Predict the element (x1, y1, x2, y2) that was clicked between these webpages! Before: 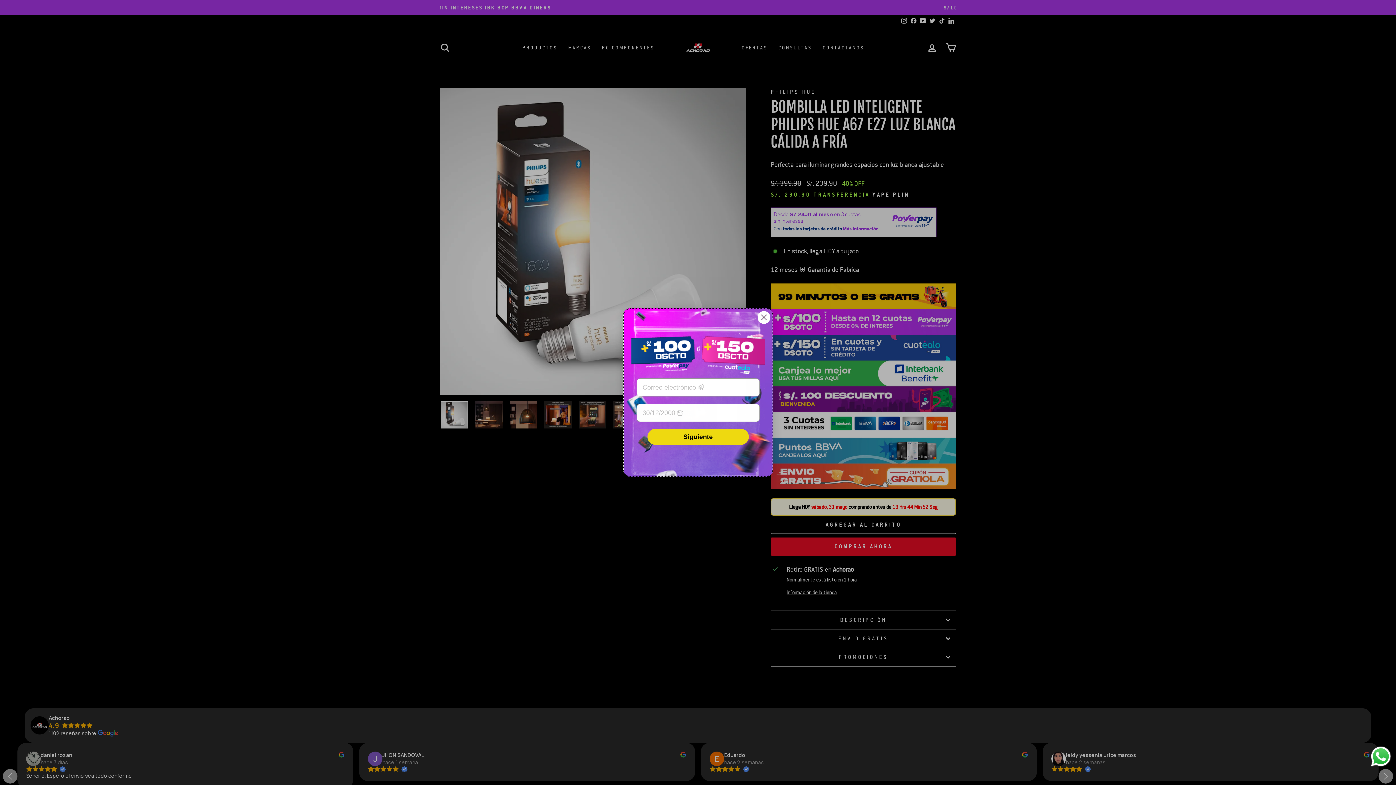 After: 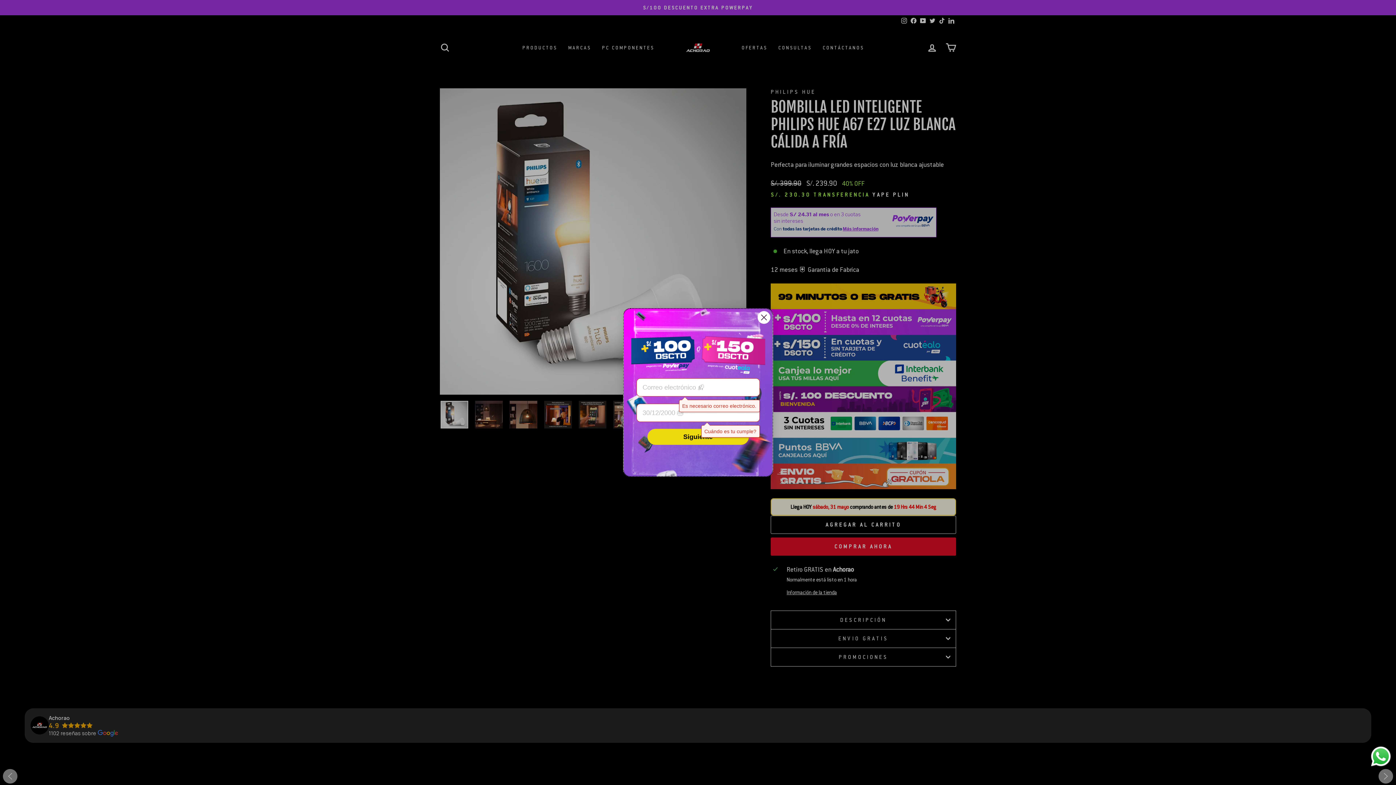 Action: label: Siguiente bbox: (647, 429, 748, 445)